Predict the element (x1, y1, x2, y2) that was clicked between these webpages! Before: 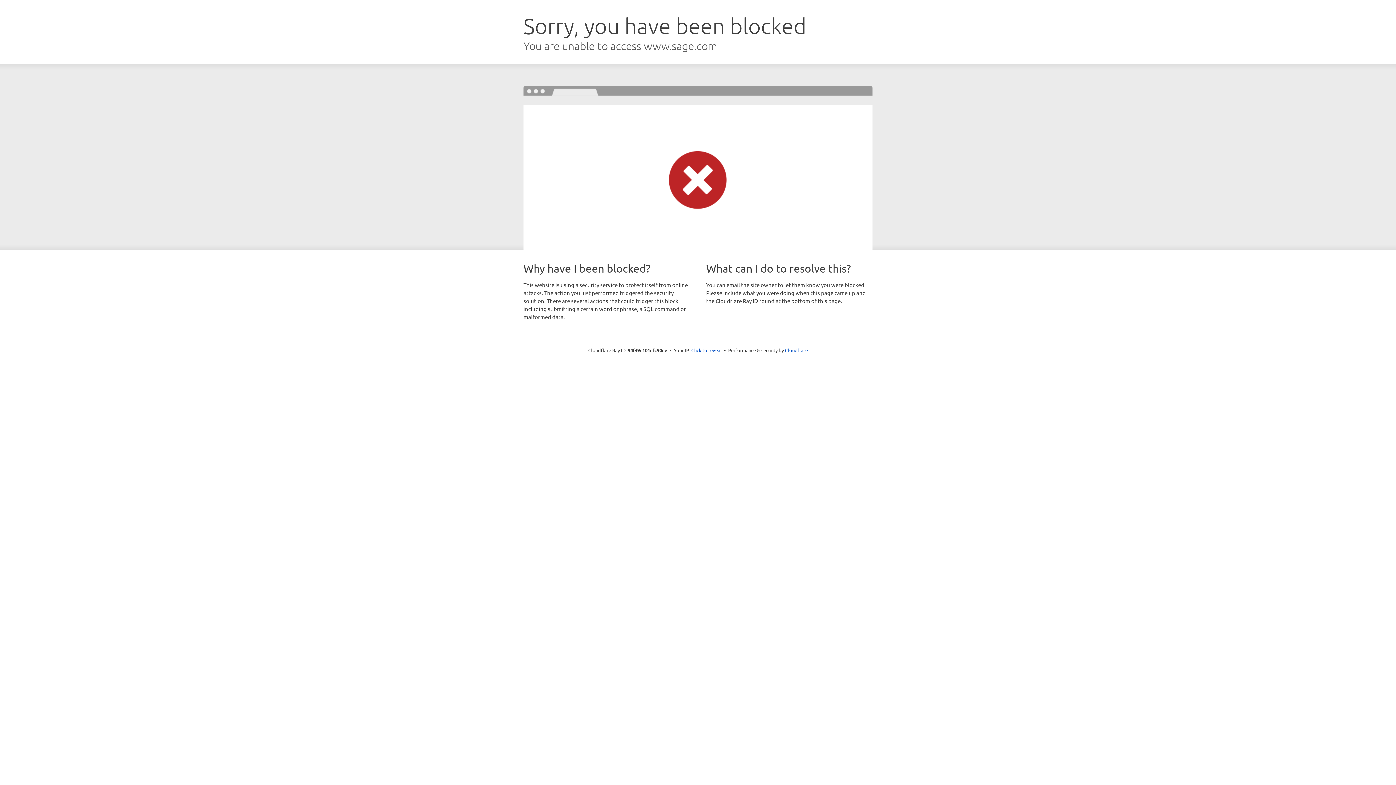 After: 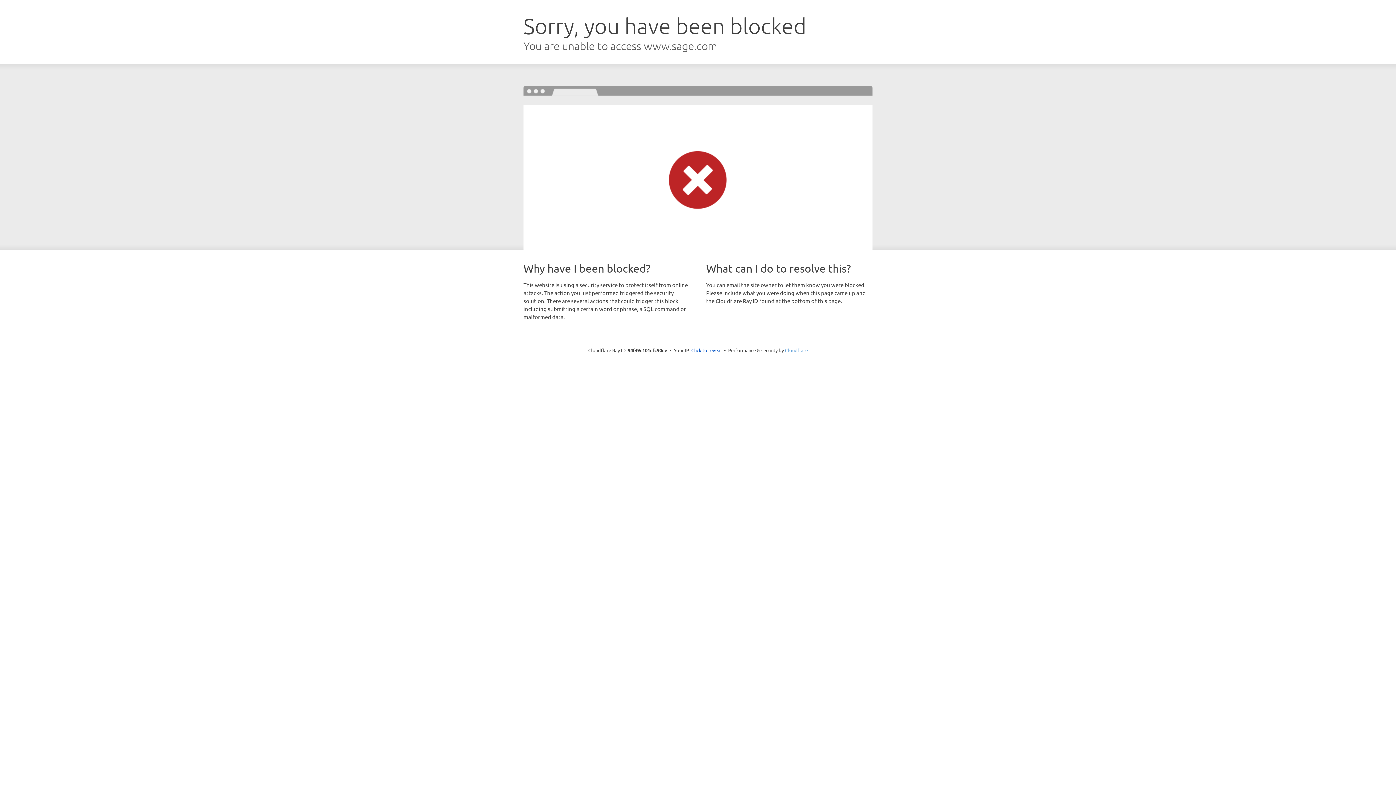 Action: label: Cloudflare bbox: (785, 347, 808, 353)